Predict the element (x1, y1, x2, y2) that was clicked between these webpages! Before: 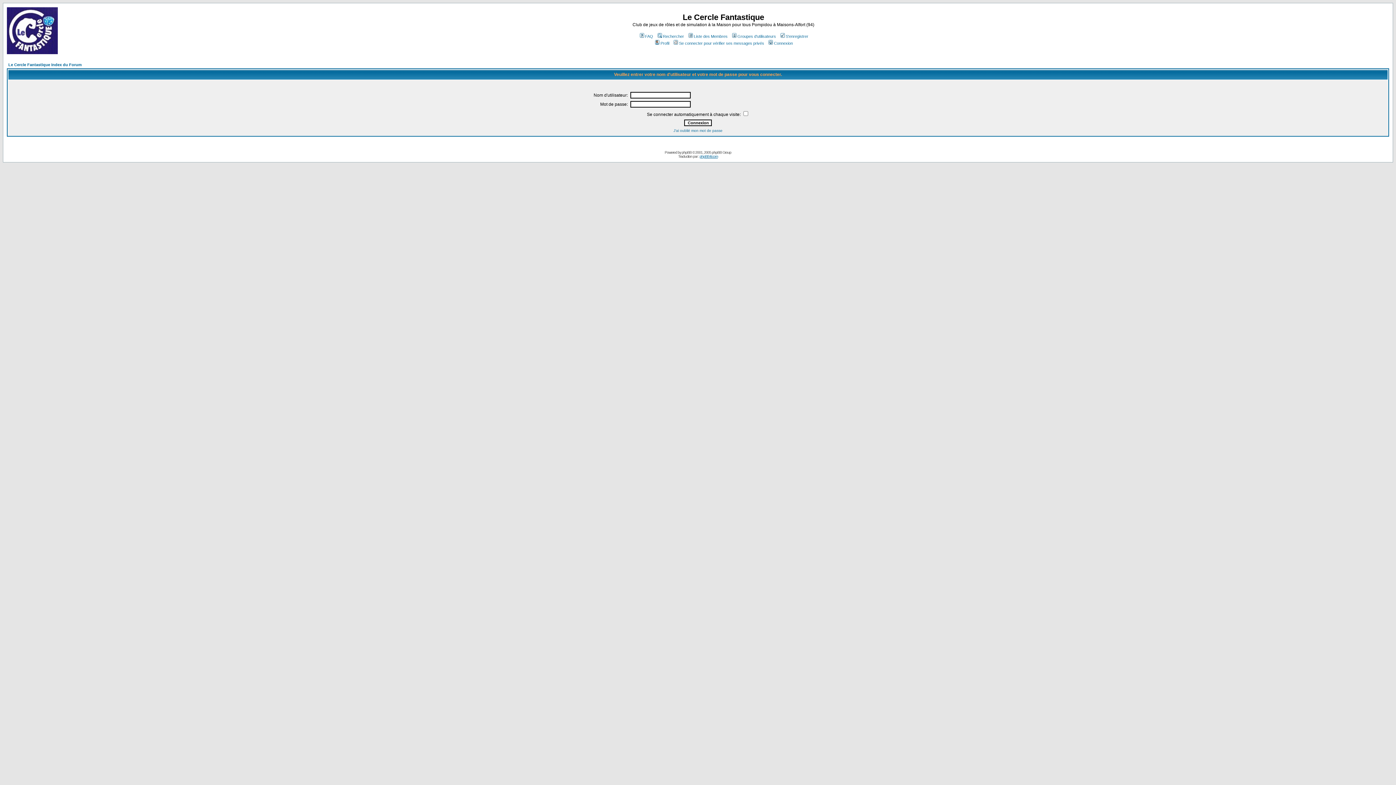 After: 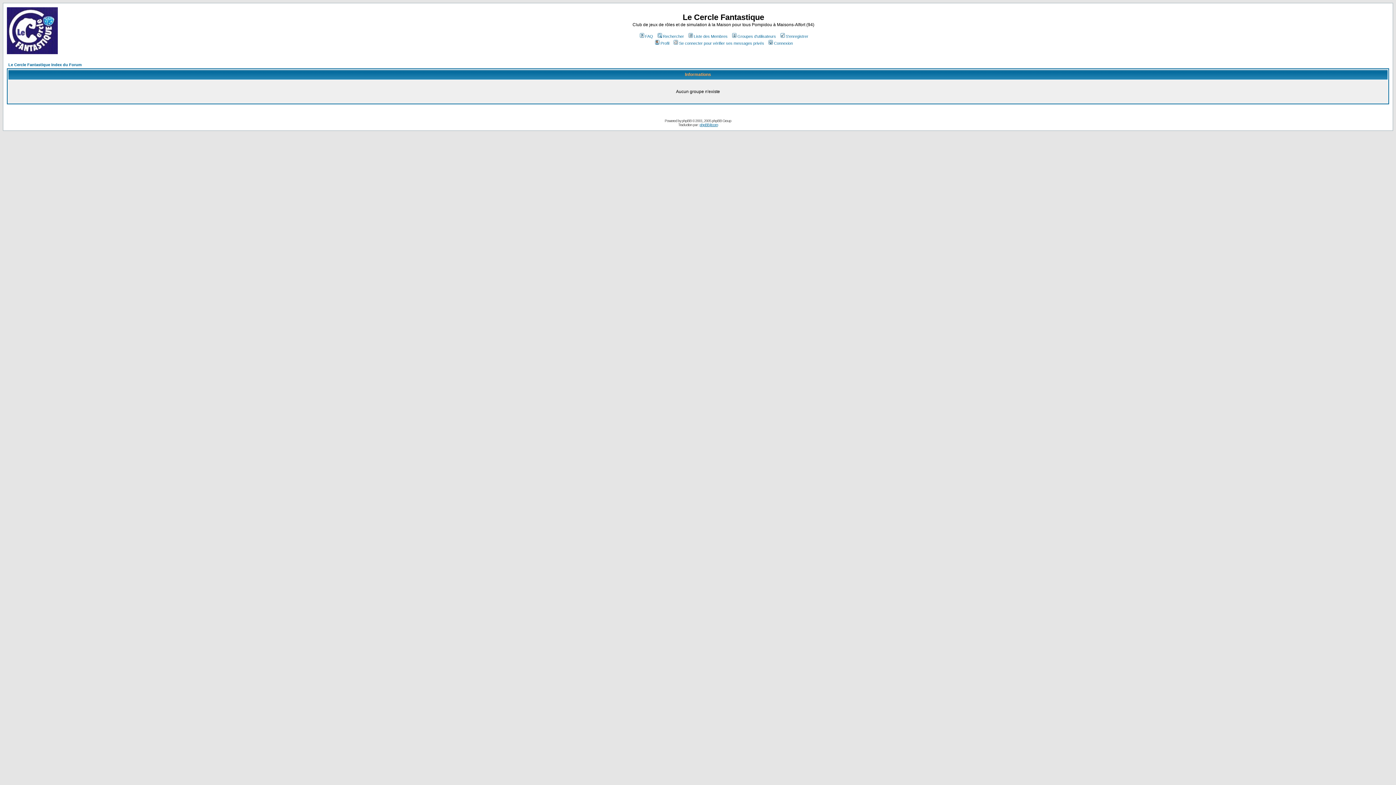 Action: label: Groupes d'utilisateurs bbox: (731, 34, 776, 38)